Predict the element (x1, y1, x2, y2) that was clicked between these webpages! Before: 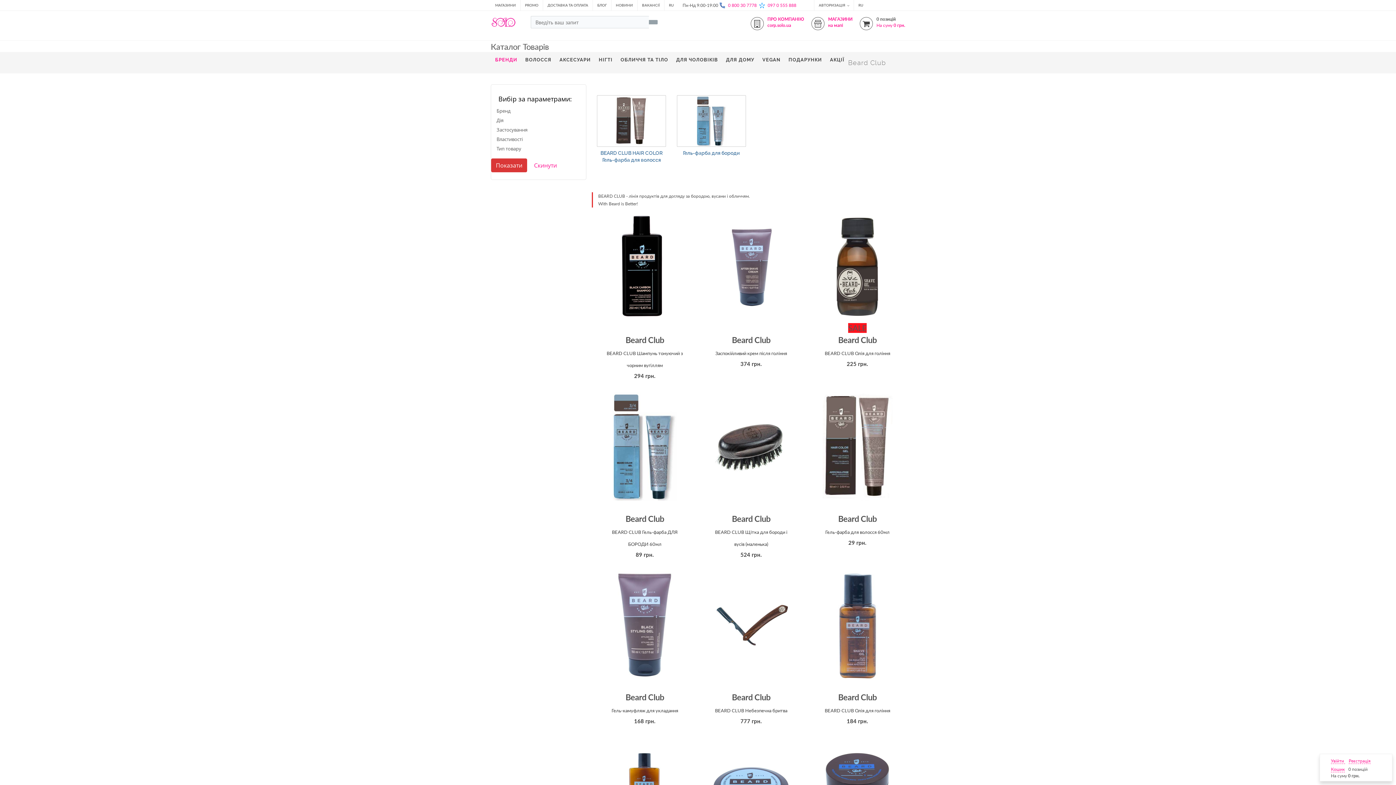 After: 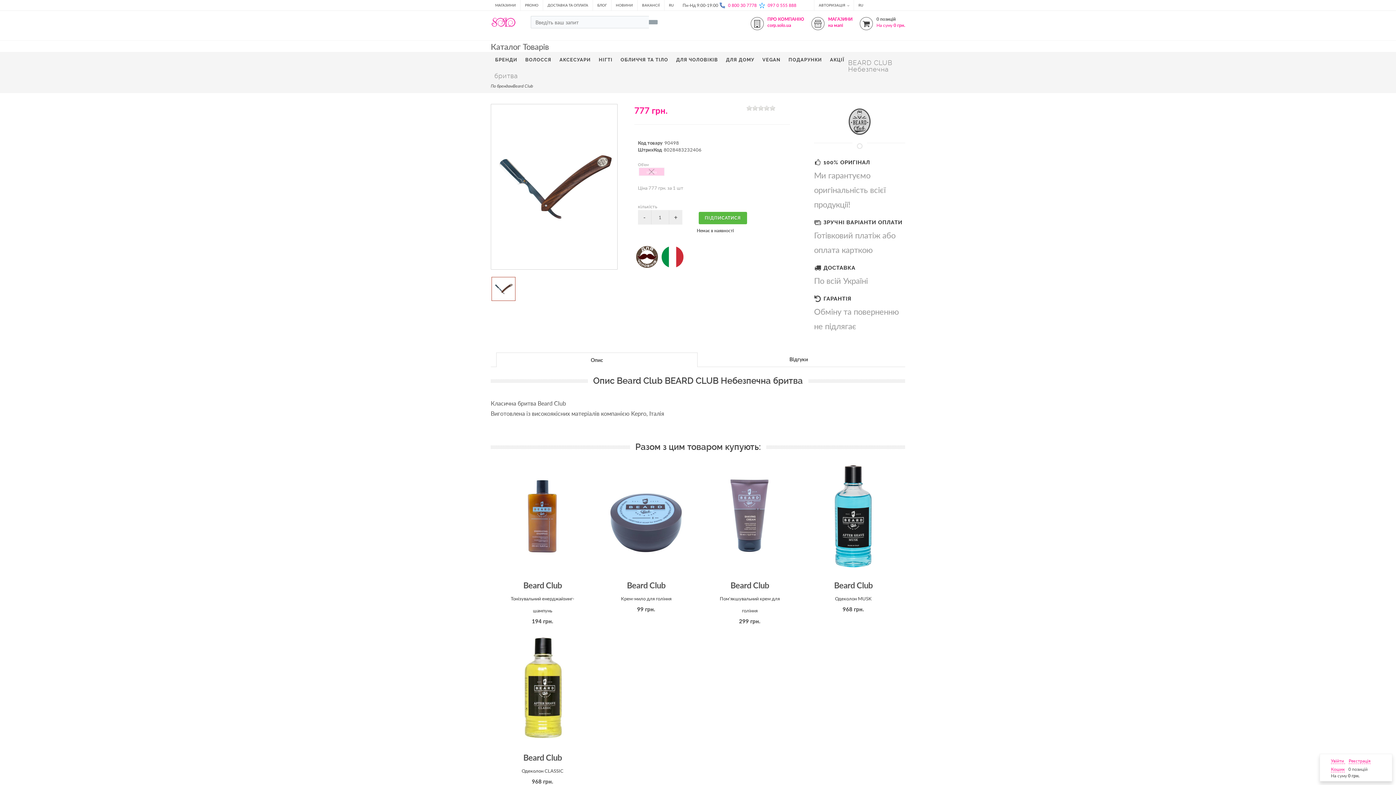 Action: label: BEARD CLUB Небезпечна бритва bbox: (715, 707, 787, 713)